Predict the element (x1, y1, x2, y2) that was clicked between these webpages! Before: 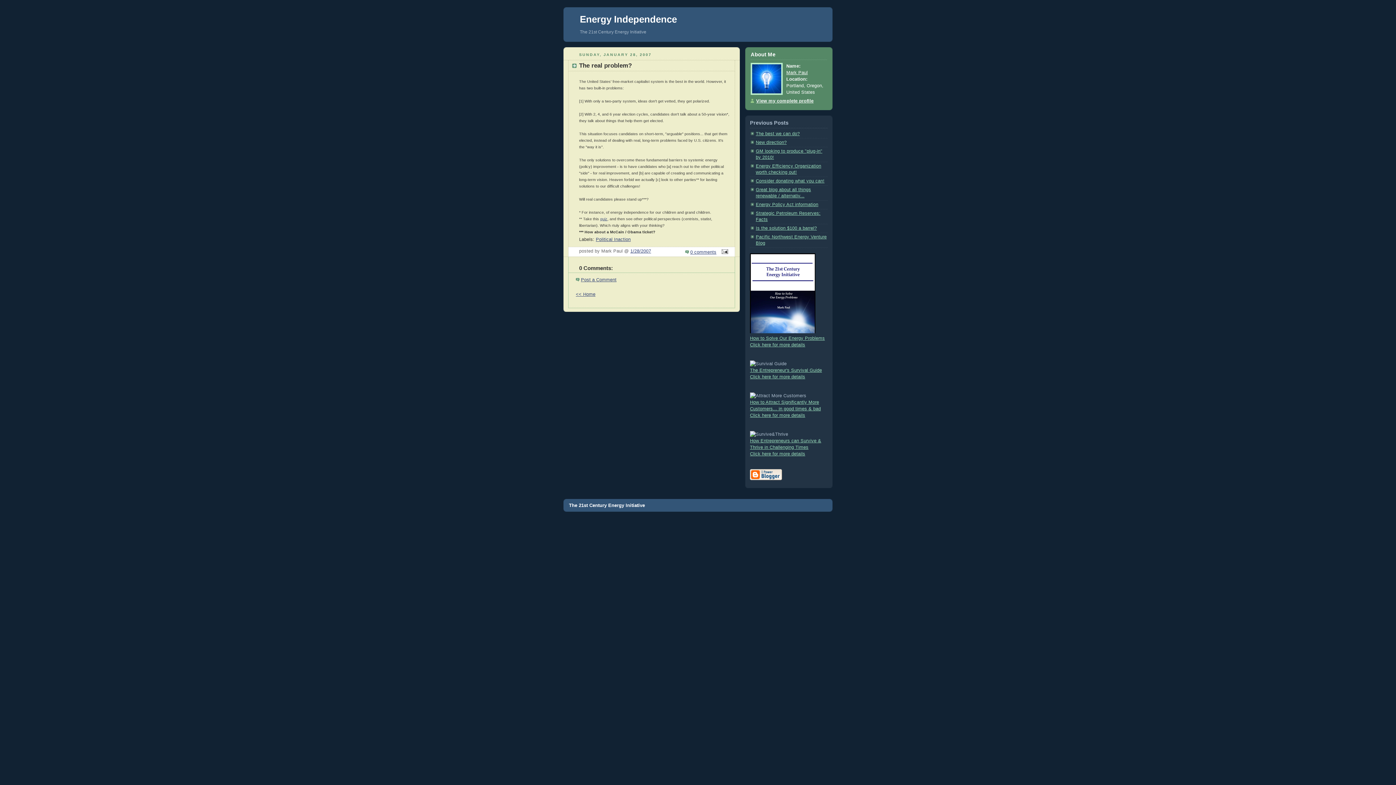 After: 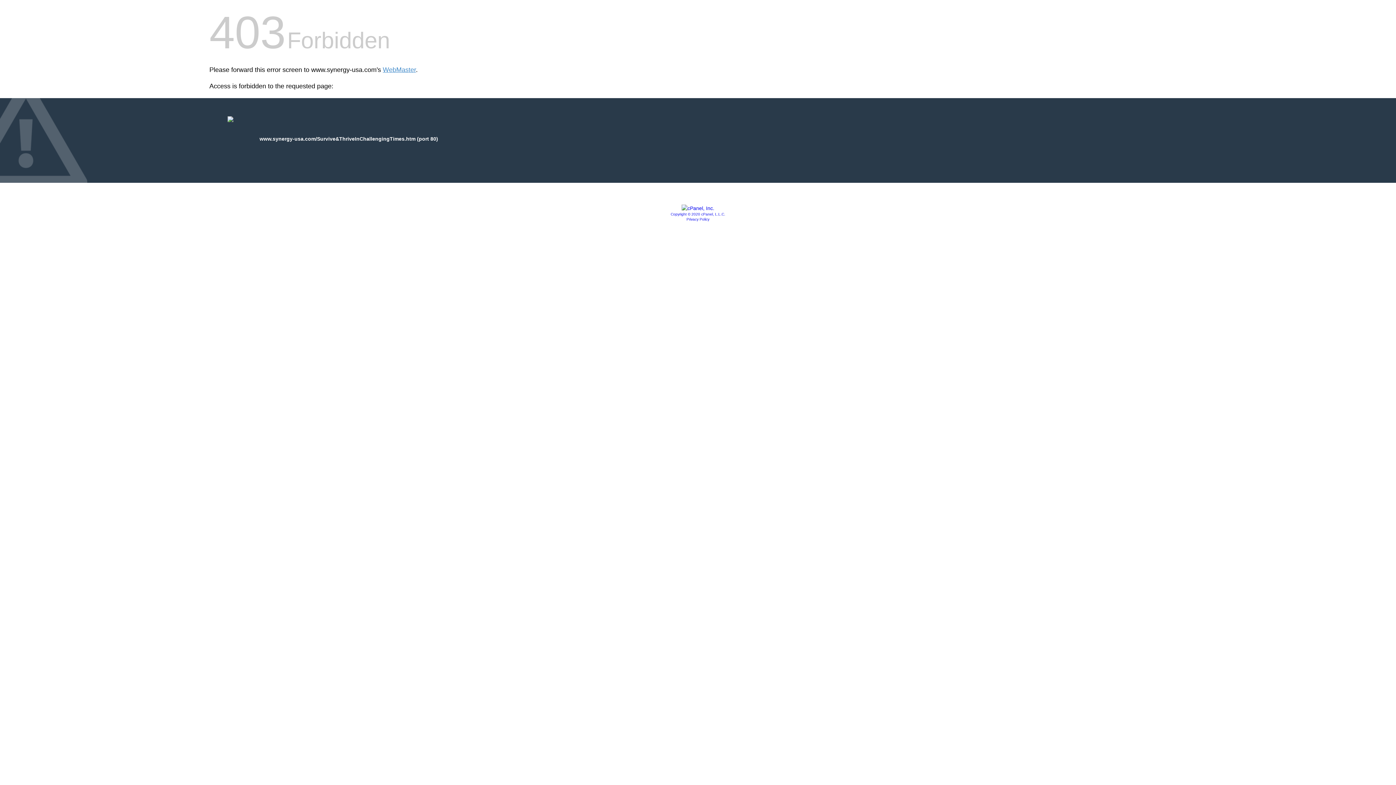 Action: label: How Entrepreneurs can Survive & Thrive in Challenging Times
Click here for more details bbox: (750, 438, 821, 456)